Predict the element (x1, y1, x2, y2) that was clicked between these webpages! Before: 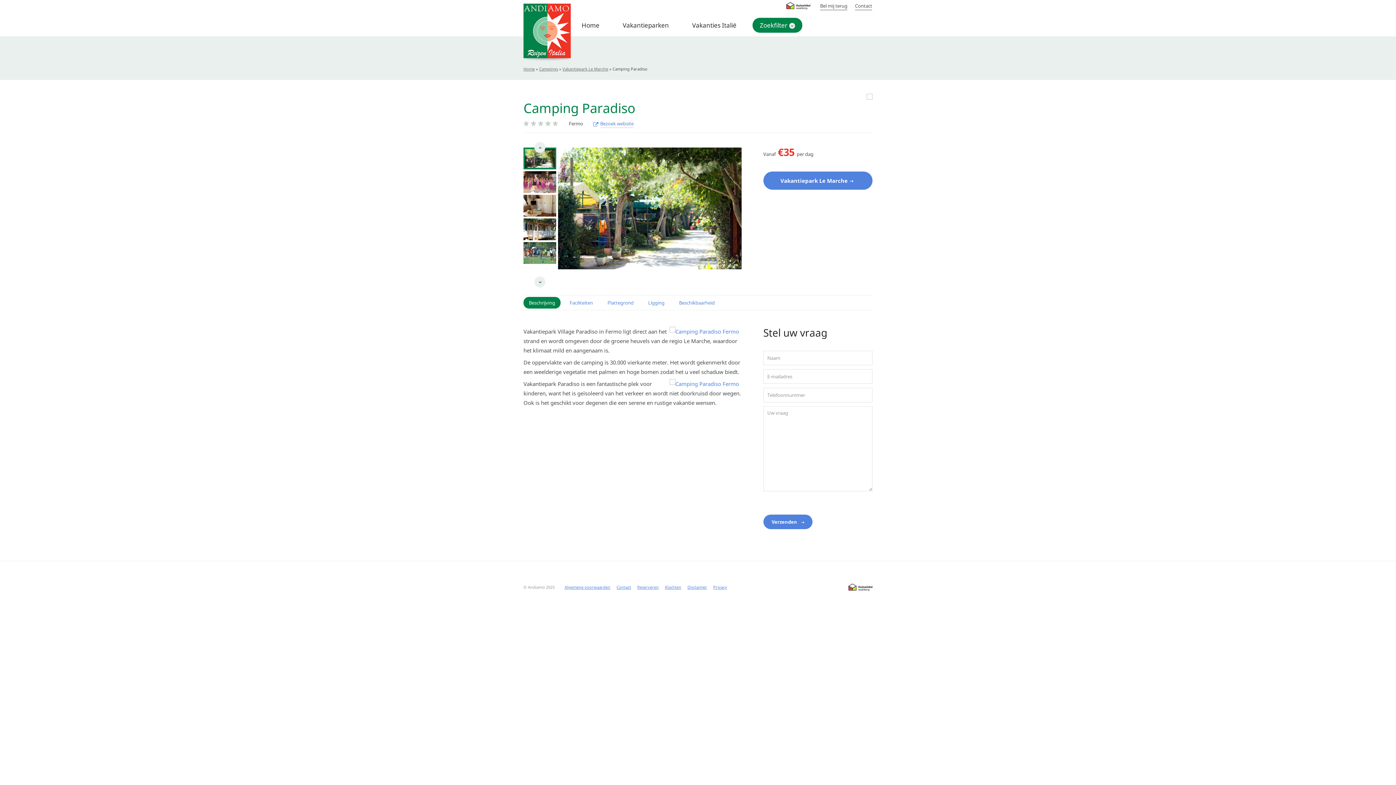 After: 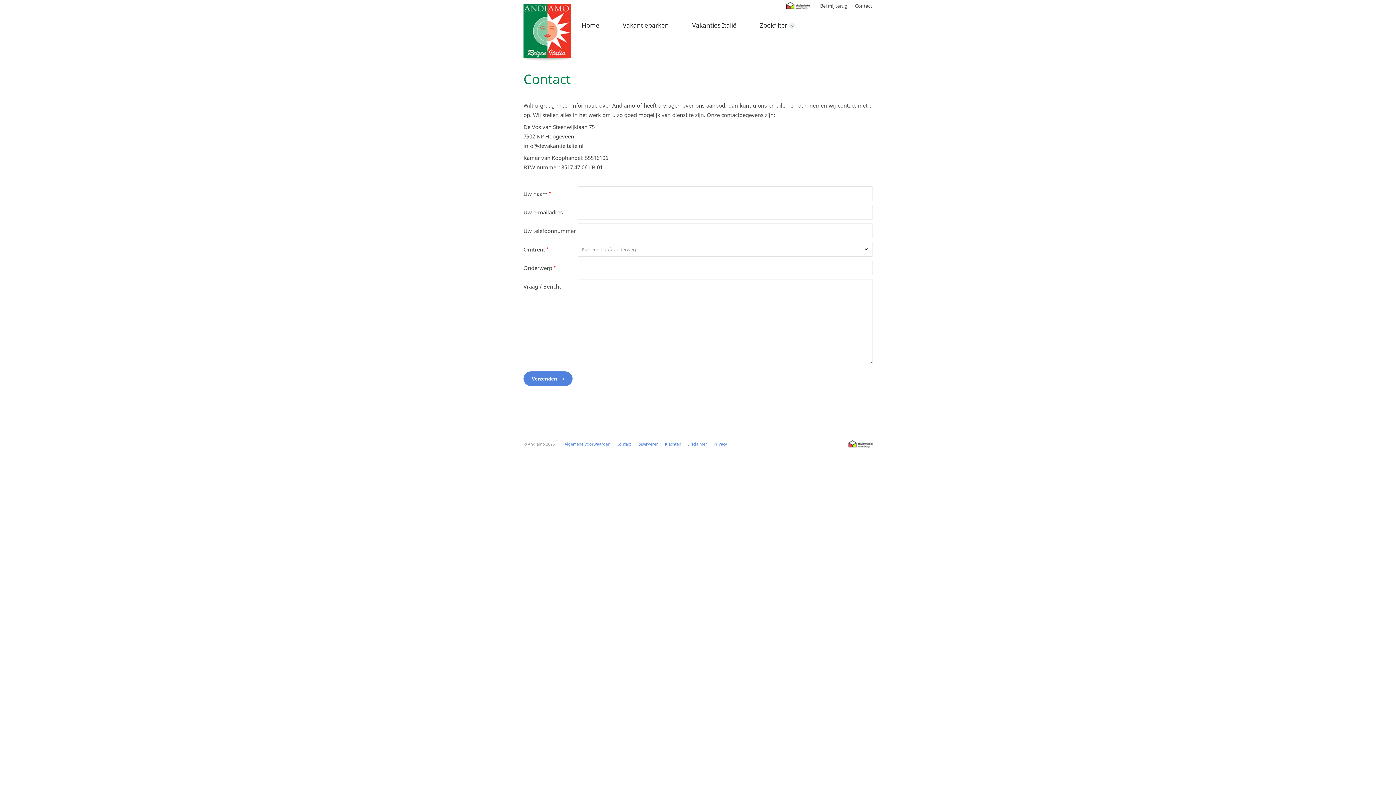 Action: bbox: (855, 2, 872, 9) label: Contact